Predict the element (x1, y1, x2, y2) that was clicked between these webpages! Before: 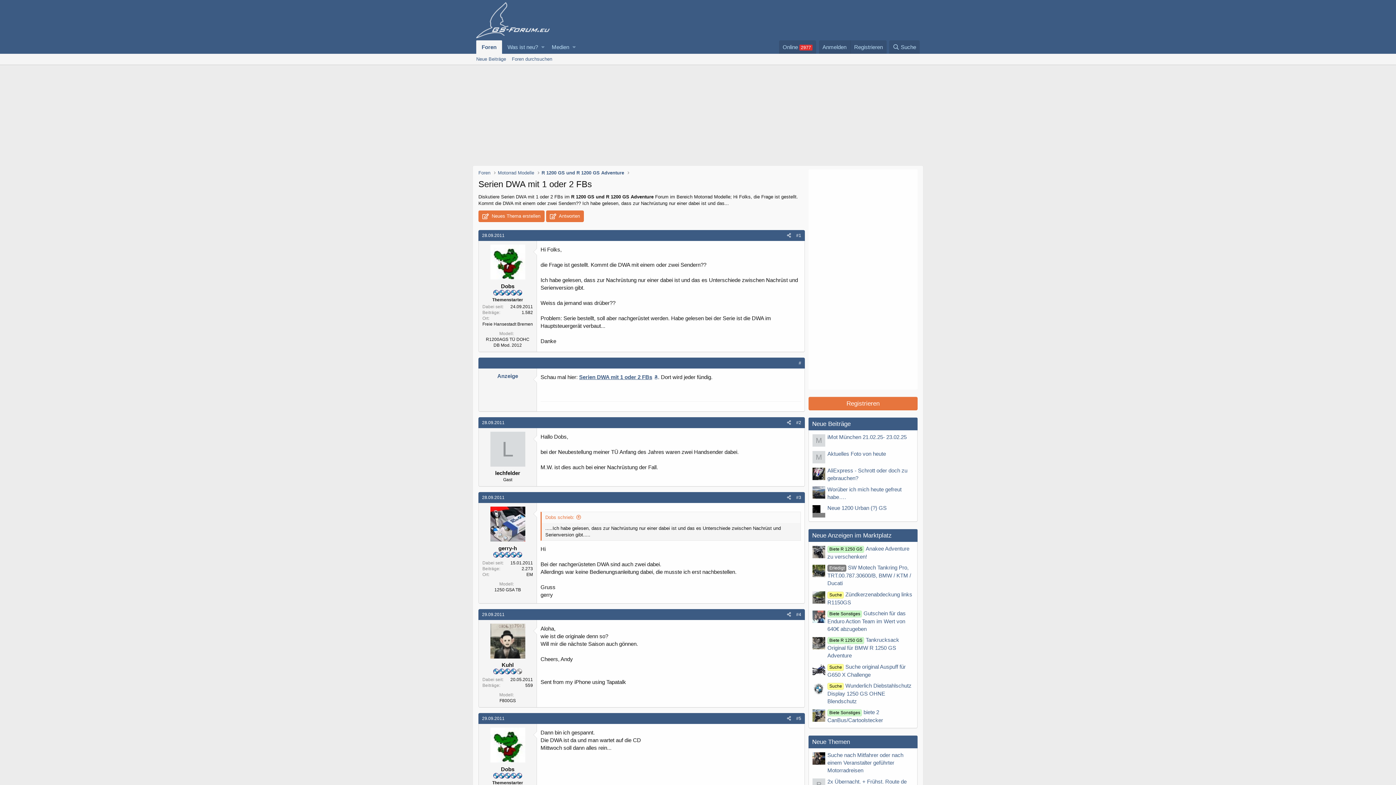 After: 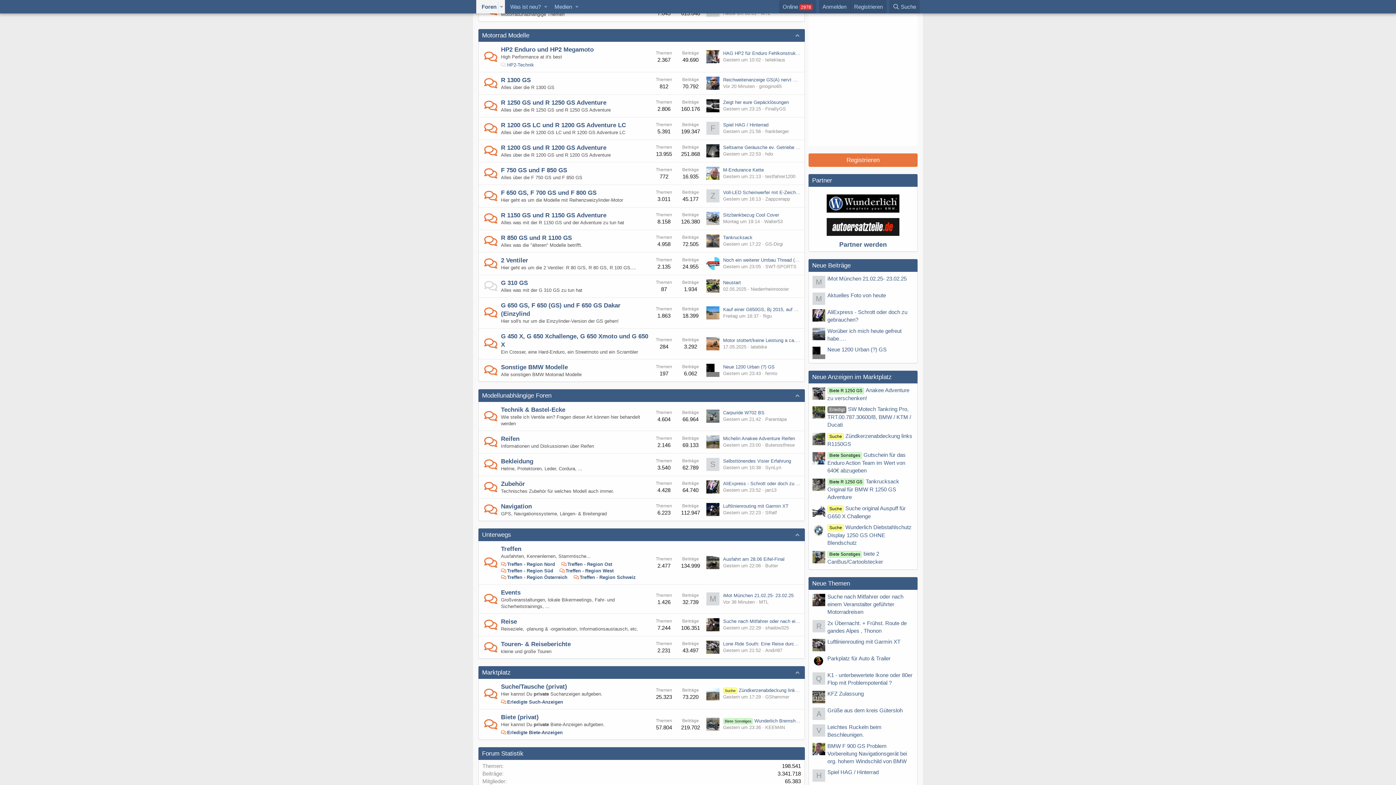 Action: label: Motorrad Modelle bbox: (497, 169, 534, 176)